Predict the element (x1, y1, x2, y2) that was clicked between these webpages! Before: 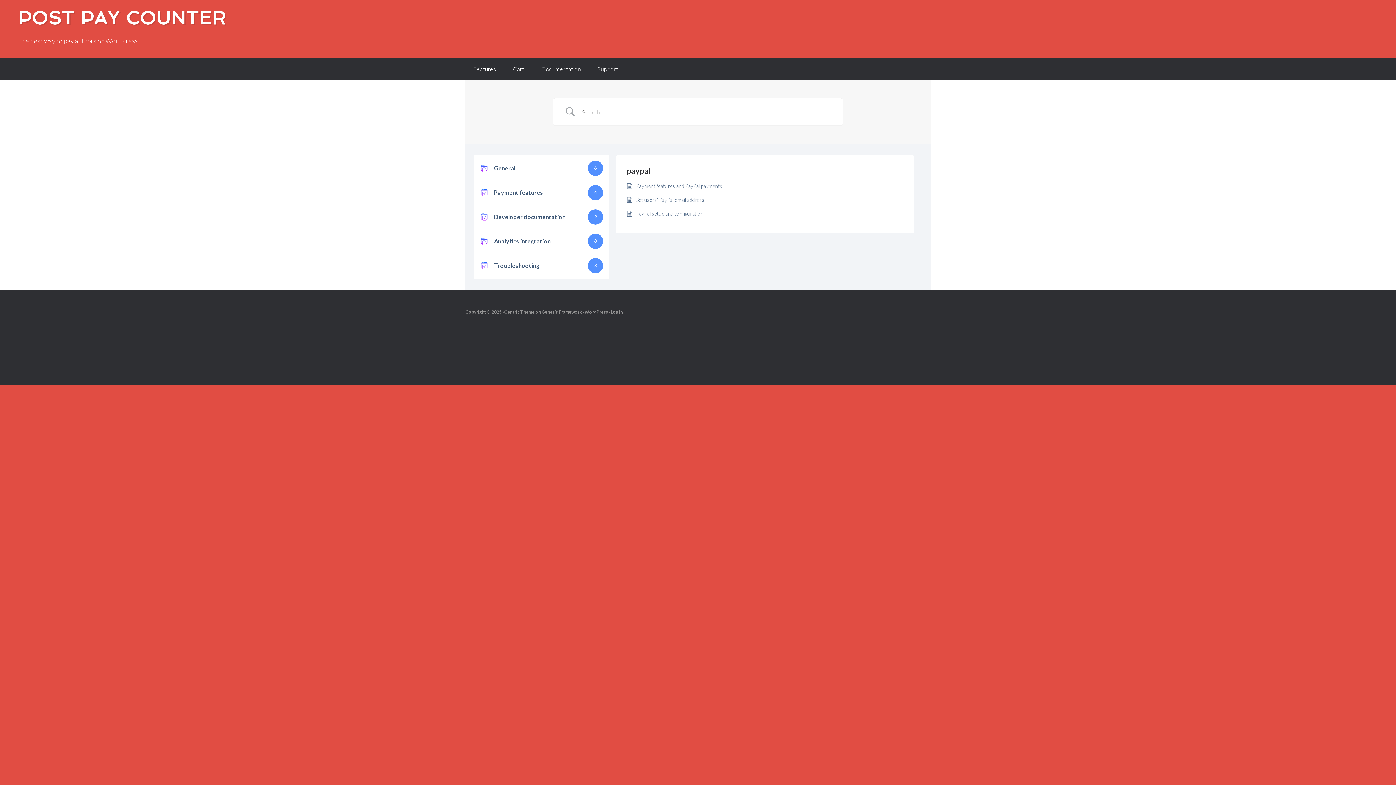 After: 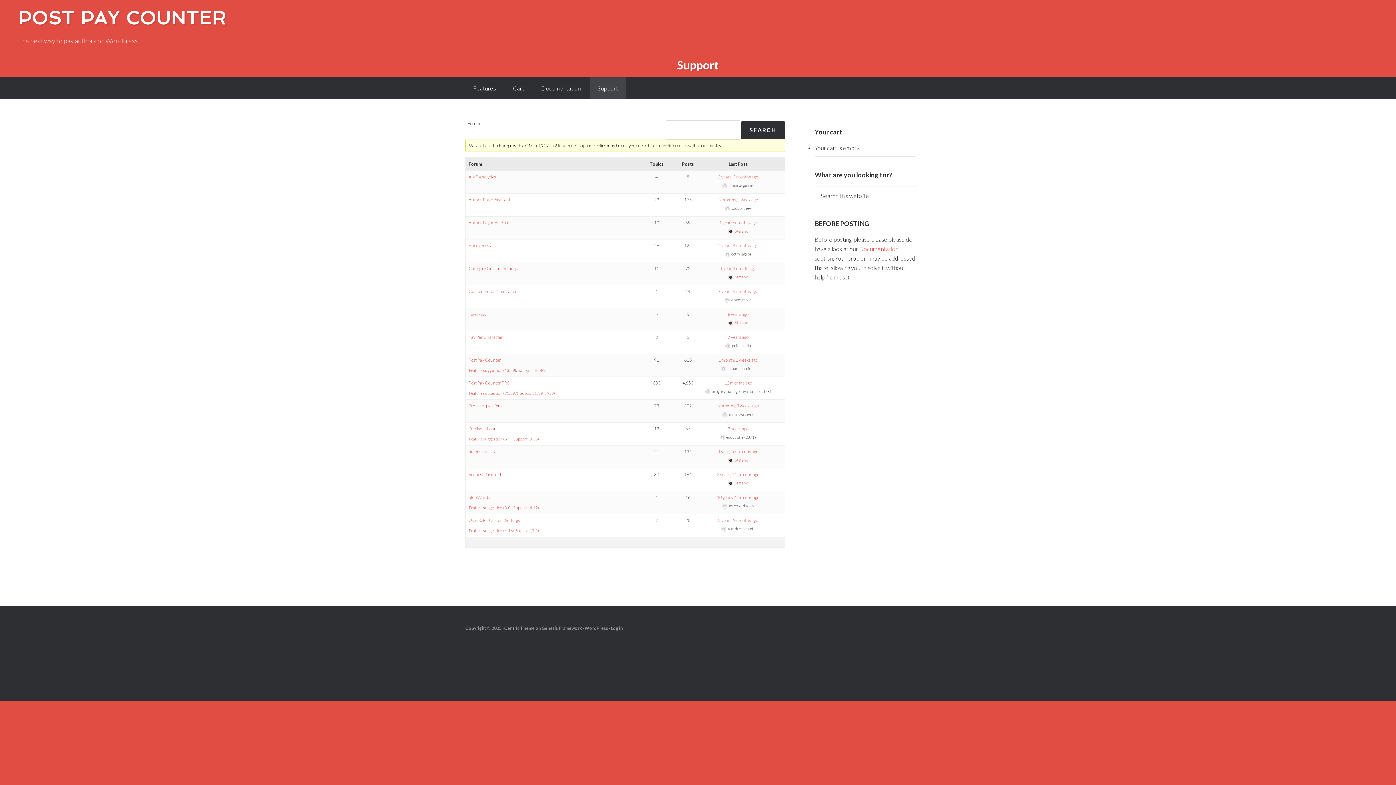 Action: label: Support bbox: (589, 58, 626, 80)